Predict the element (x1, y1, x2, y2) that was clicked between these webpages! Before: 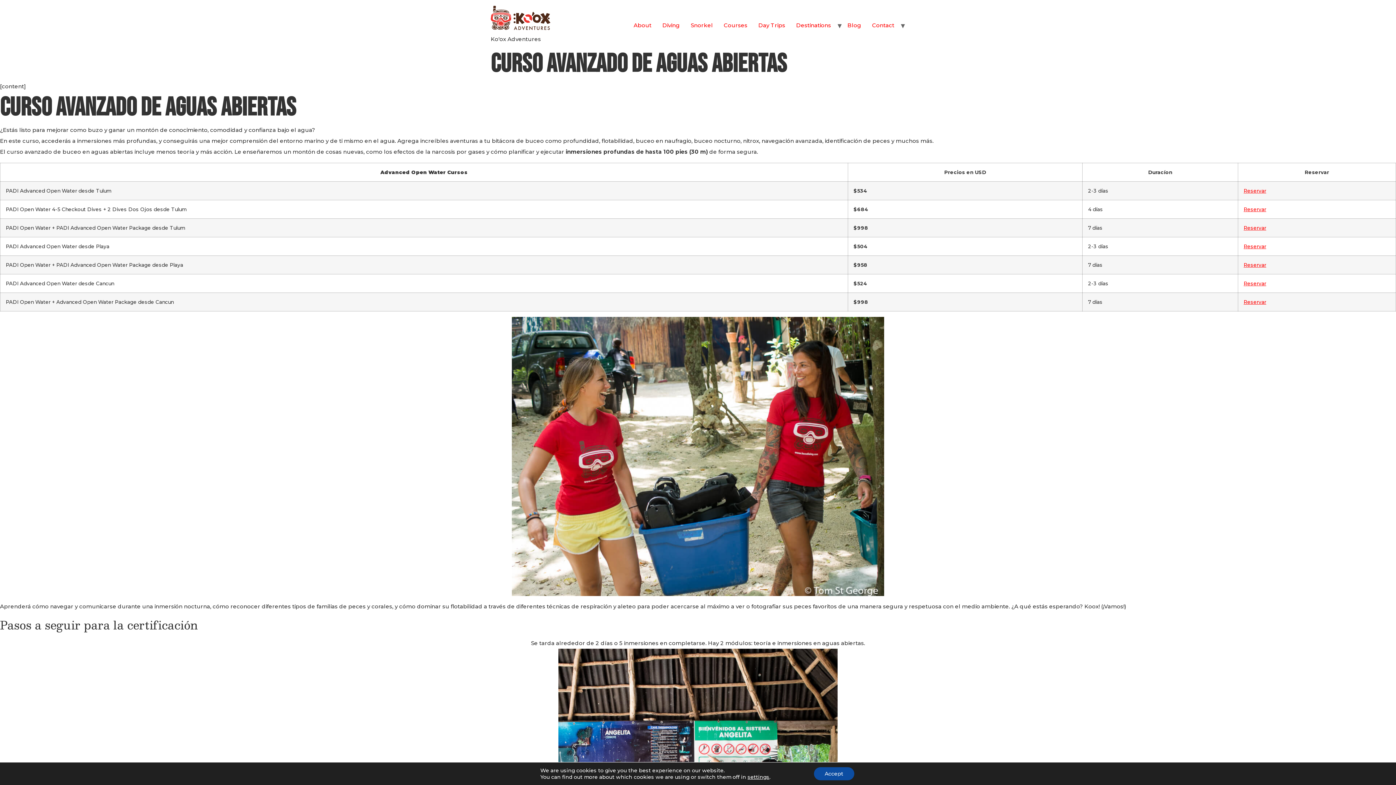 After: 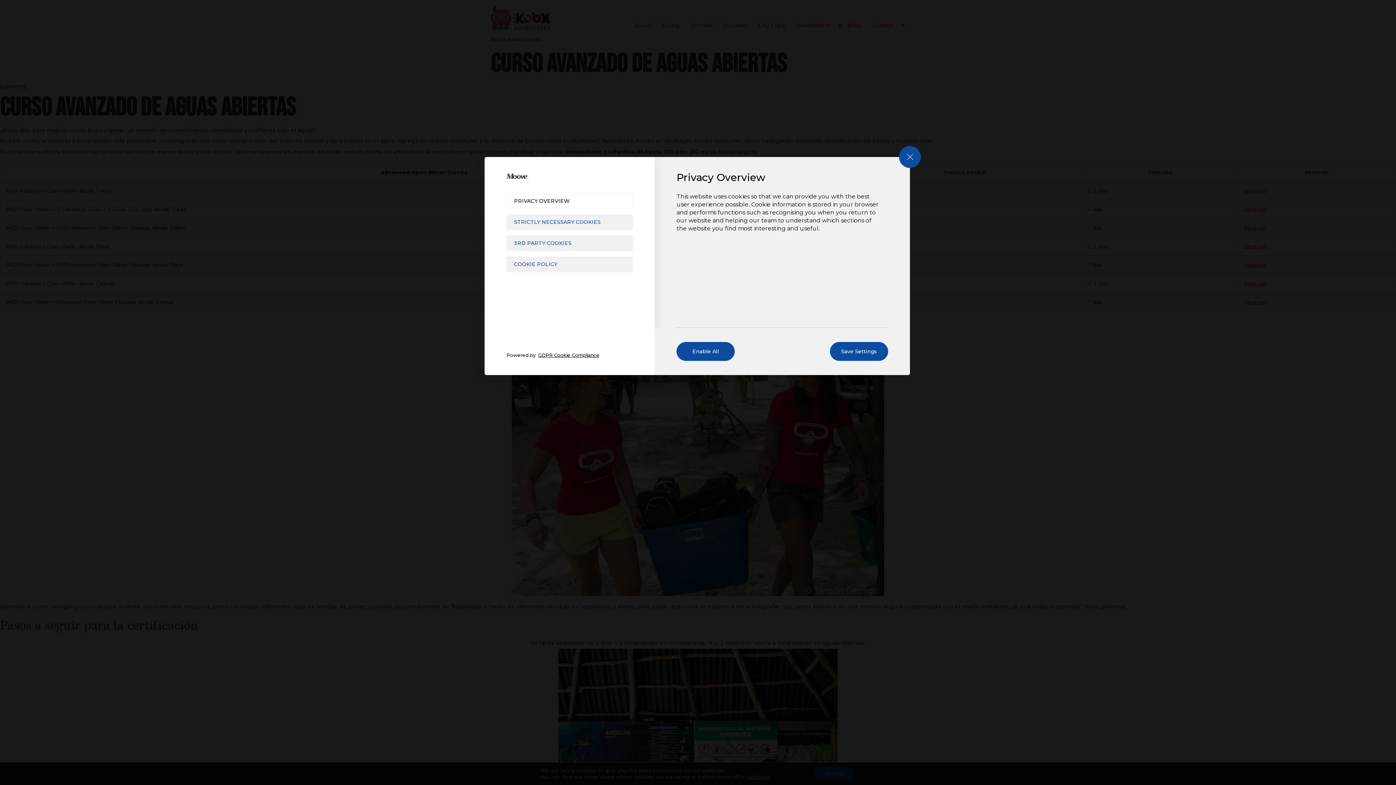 Action: bbox: (747, 774, 769, 780) label: settings